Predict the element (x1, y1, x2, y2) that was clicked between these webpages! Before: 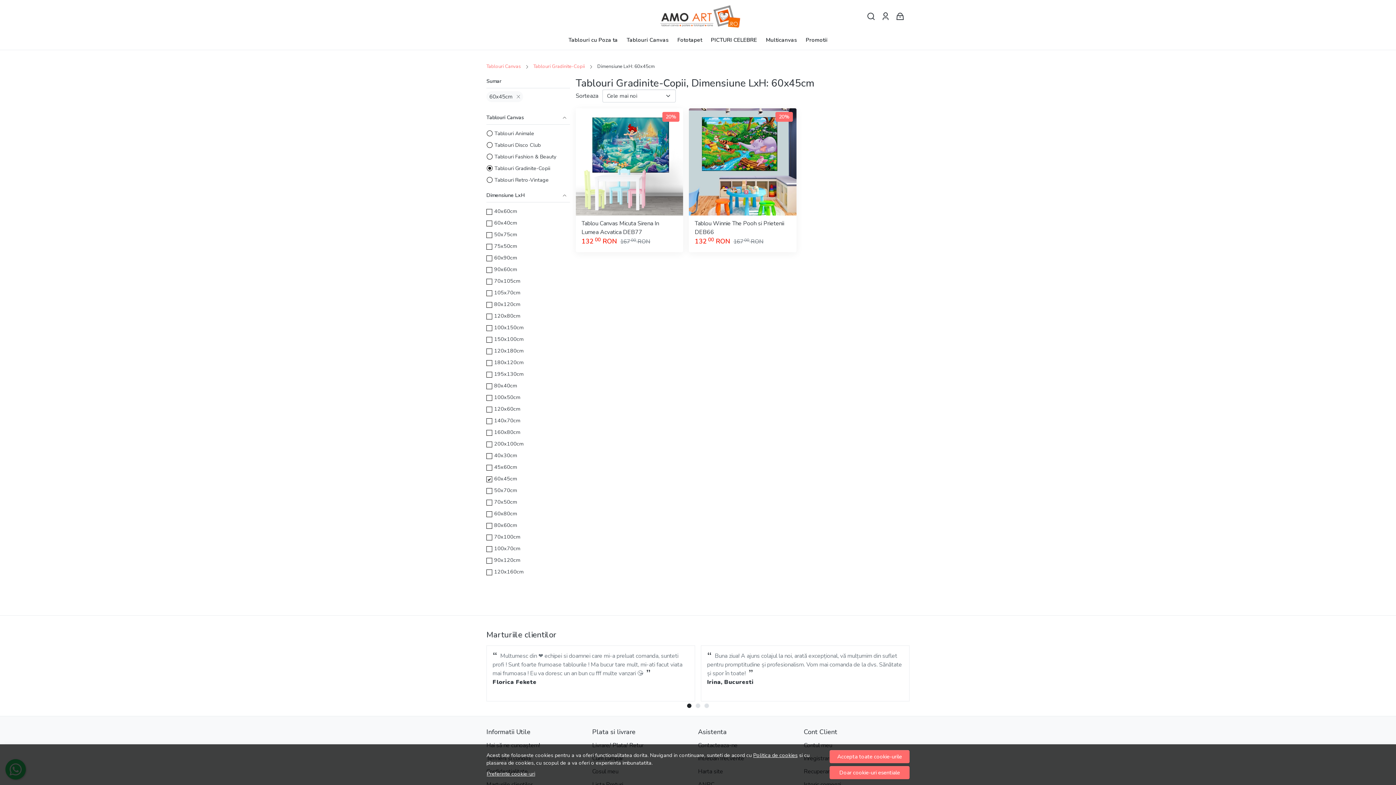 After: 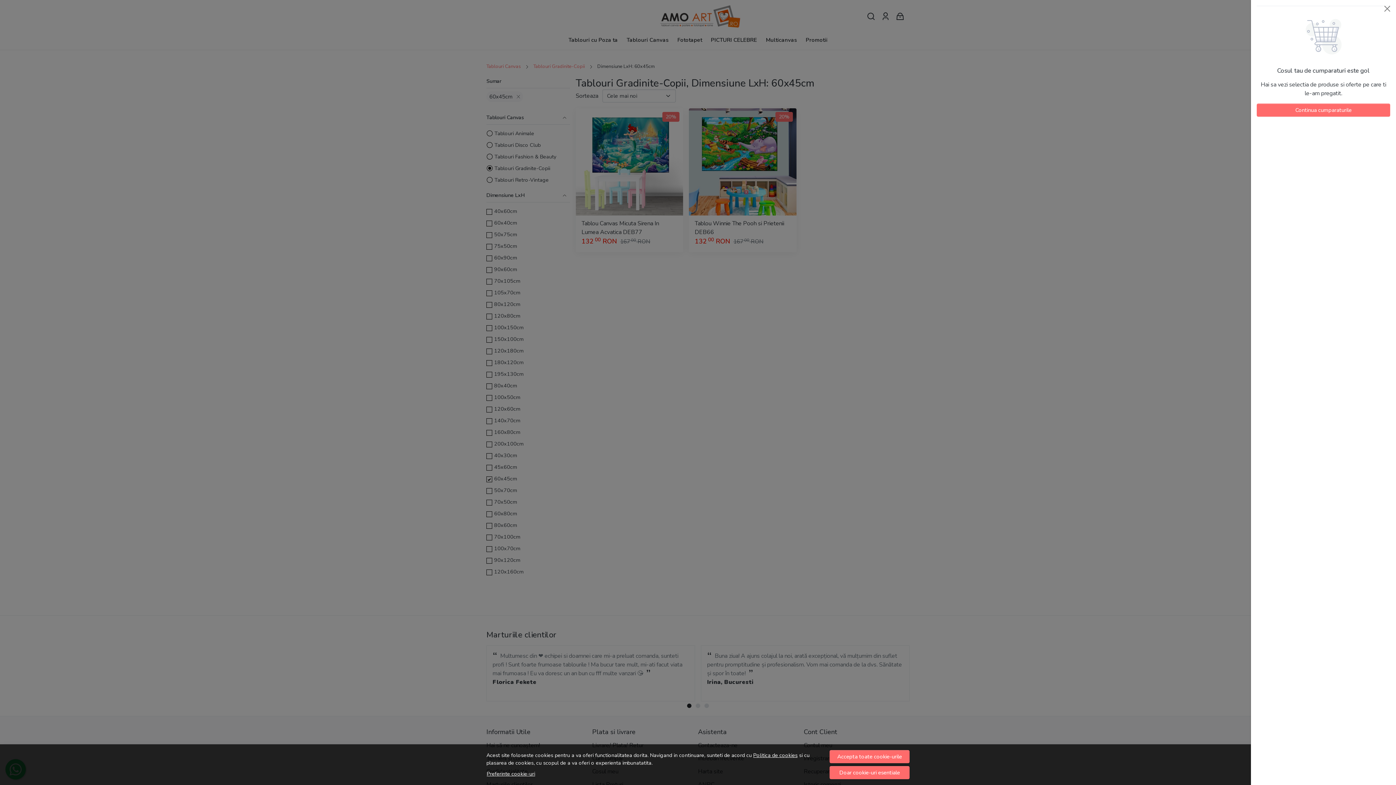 Action: label: Cart bbox: (894, 7, 906, 25)